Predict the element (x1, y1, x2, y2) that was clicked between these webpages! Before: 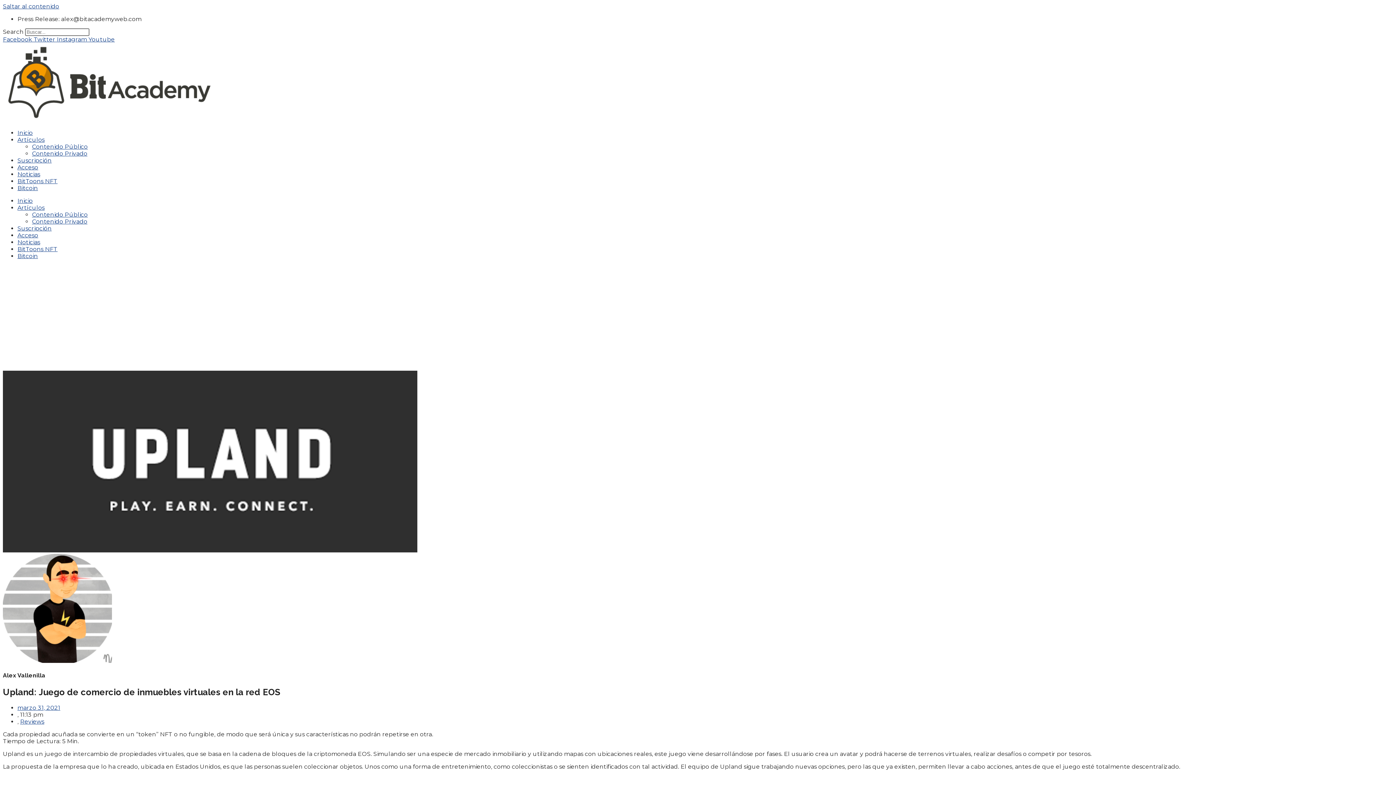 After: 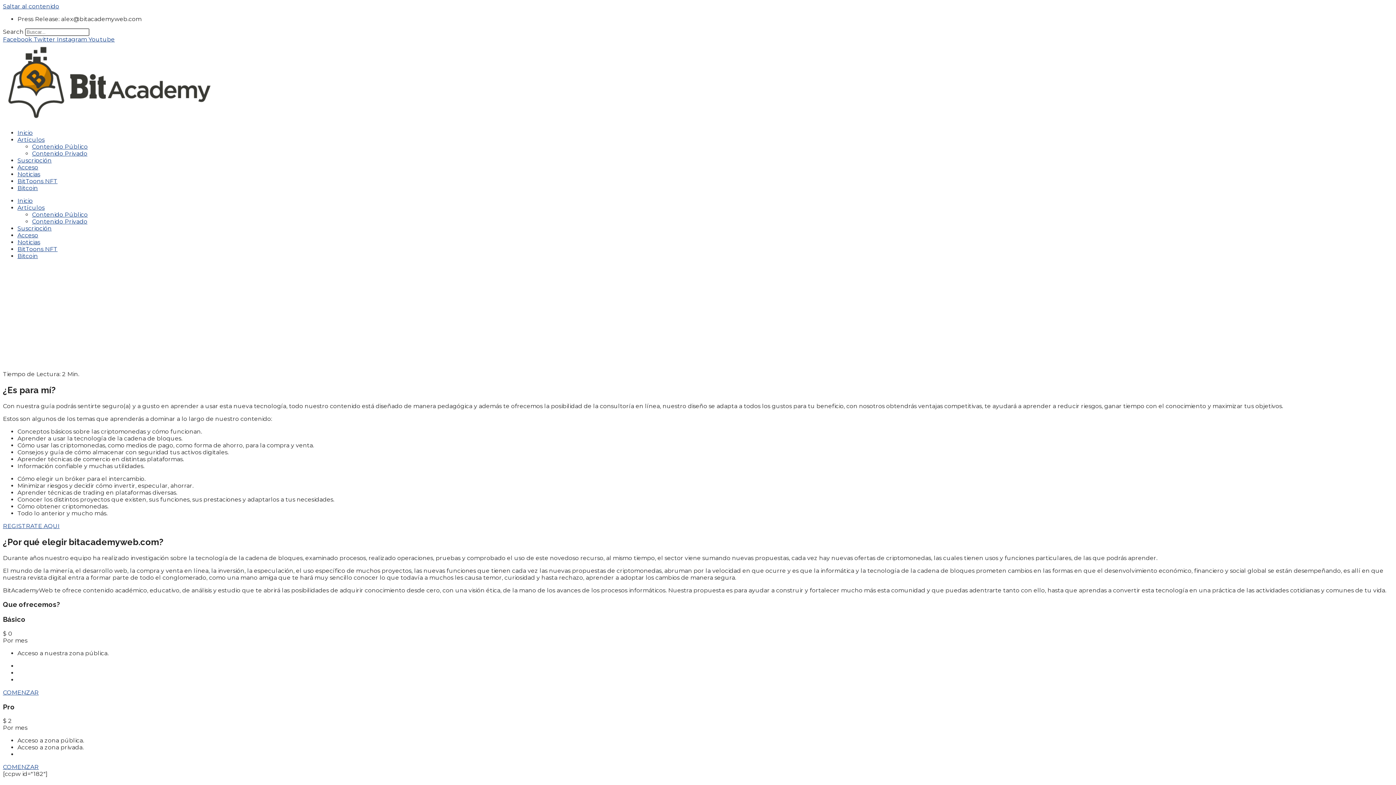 Action: bbox: (17, 225, 51, 232) label: Suscripción